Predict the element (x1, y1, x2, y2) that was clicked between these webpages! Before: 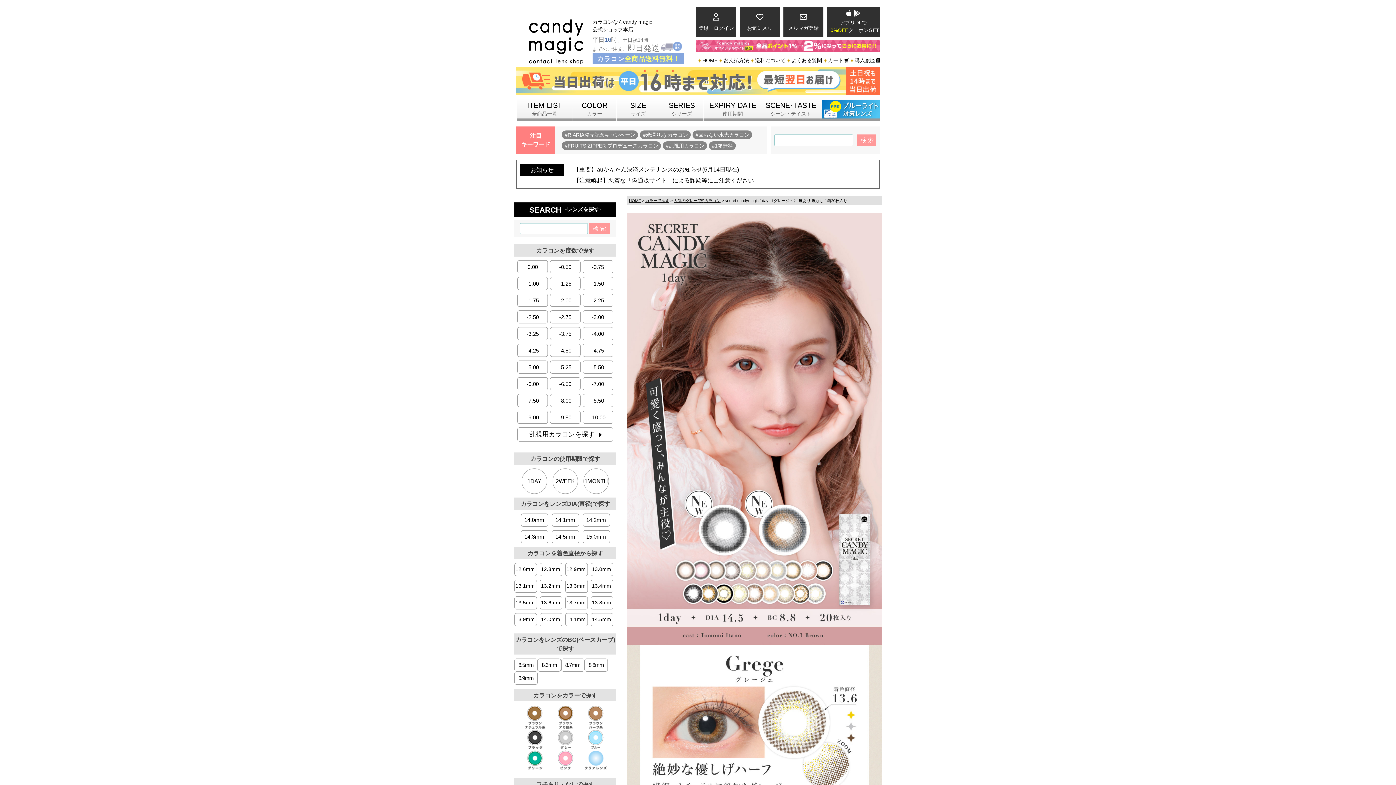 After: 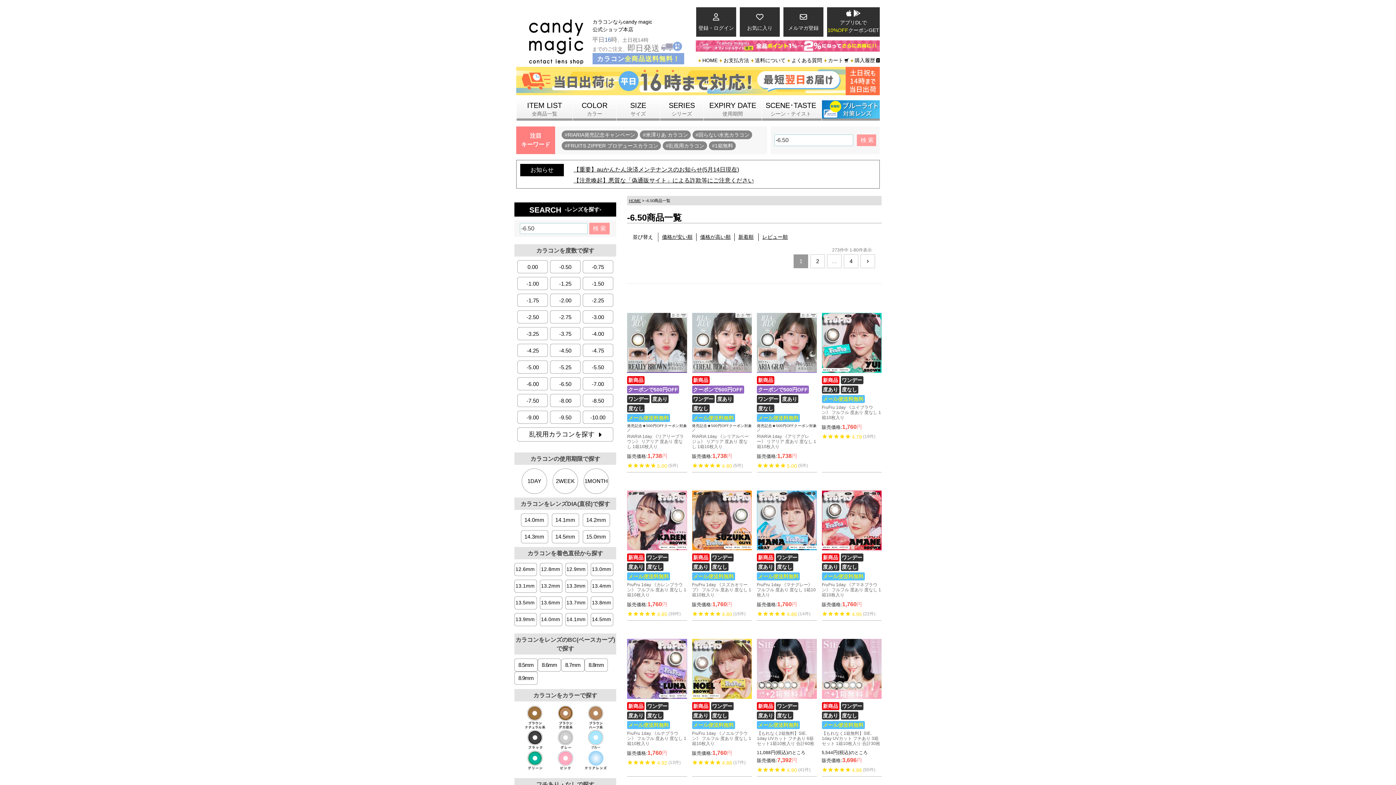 Action: label: -6.50 bbox: (550, 377, 580, 390)